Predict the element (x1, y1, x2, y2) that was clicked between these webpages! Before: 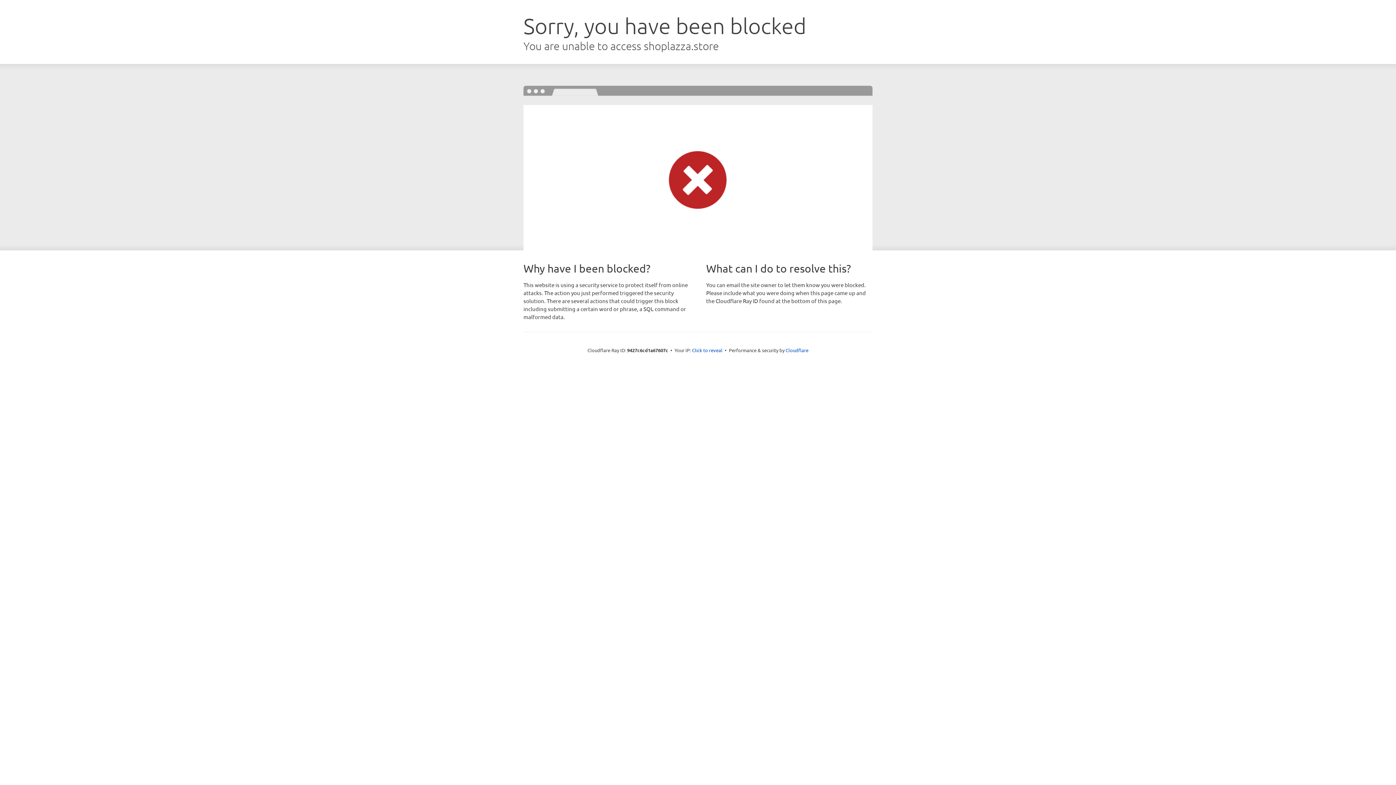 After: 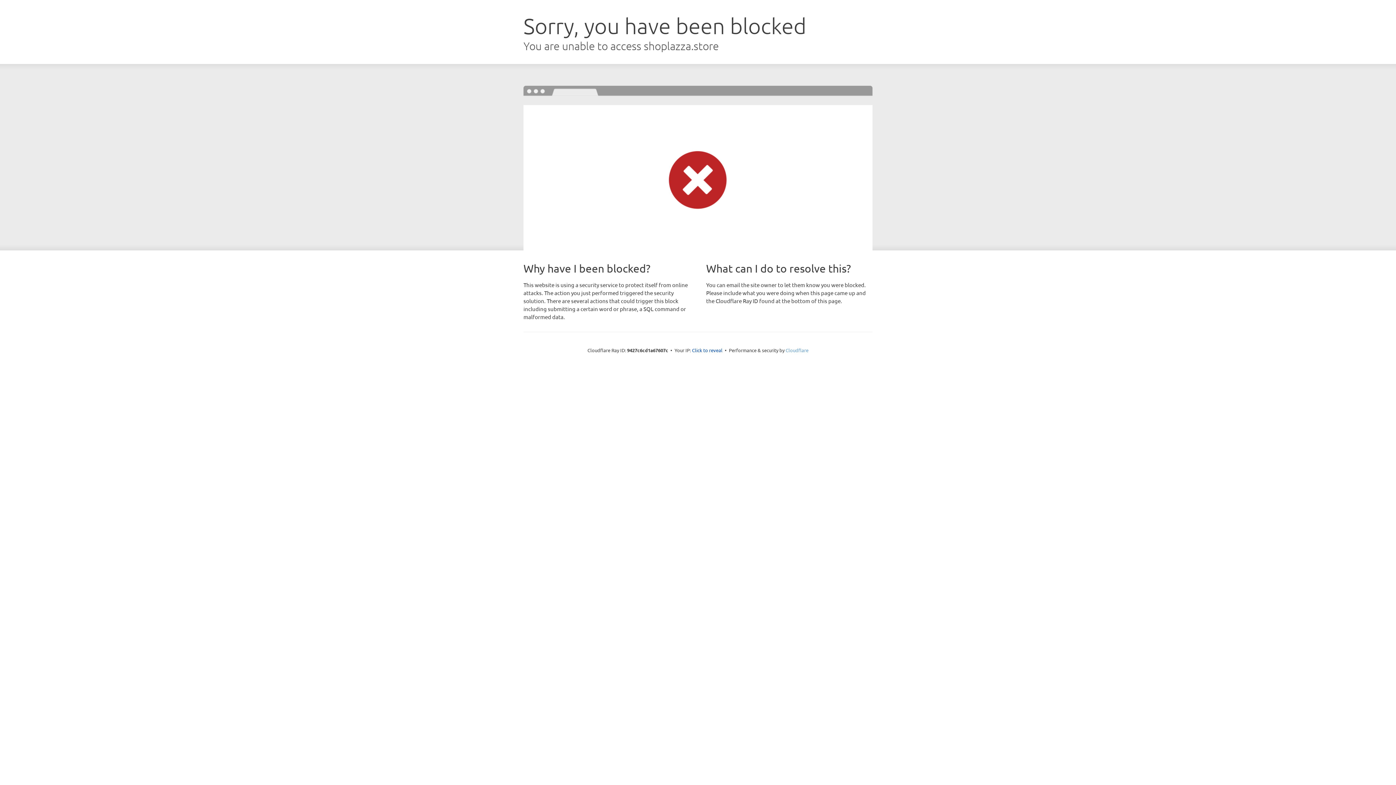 Action: label: Cloudflare bbox: (785, 347, 808, 353)